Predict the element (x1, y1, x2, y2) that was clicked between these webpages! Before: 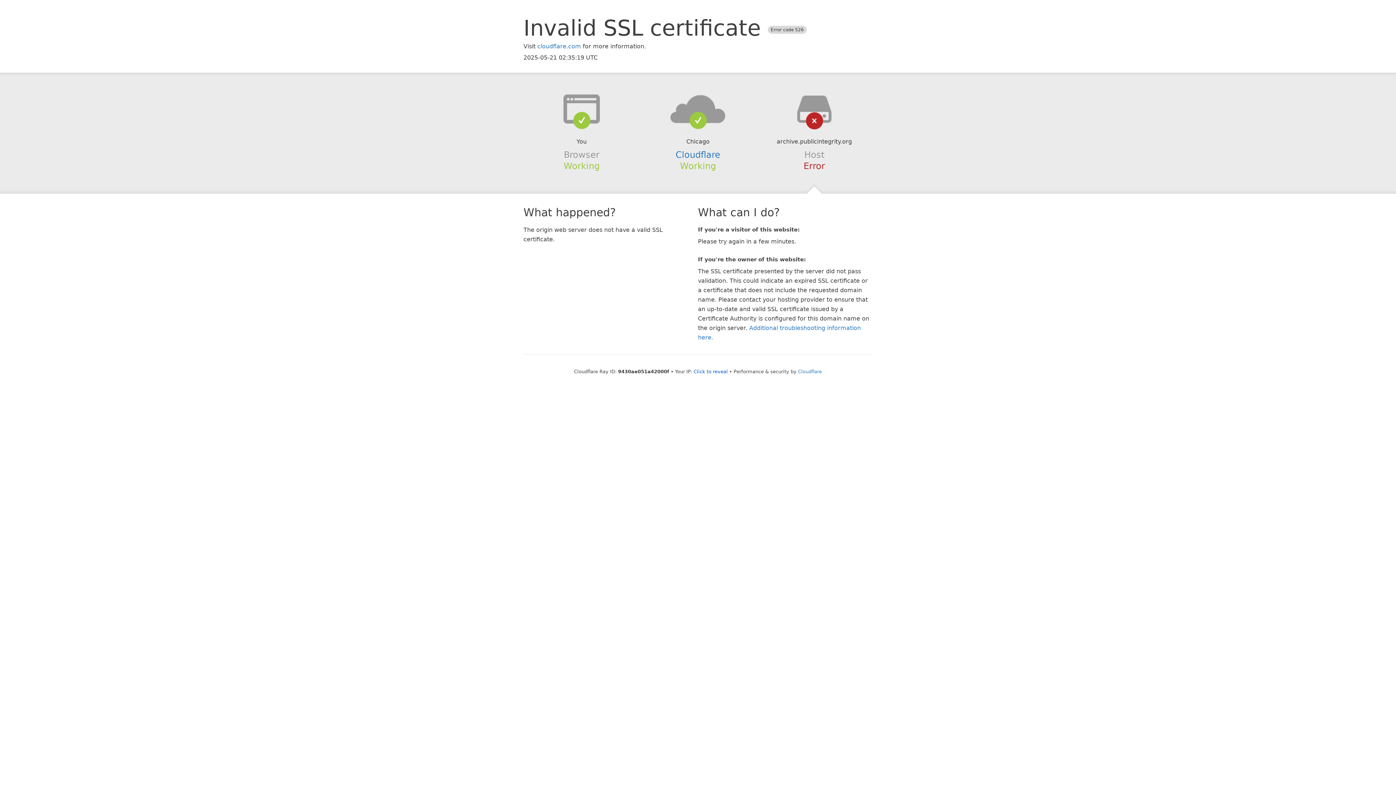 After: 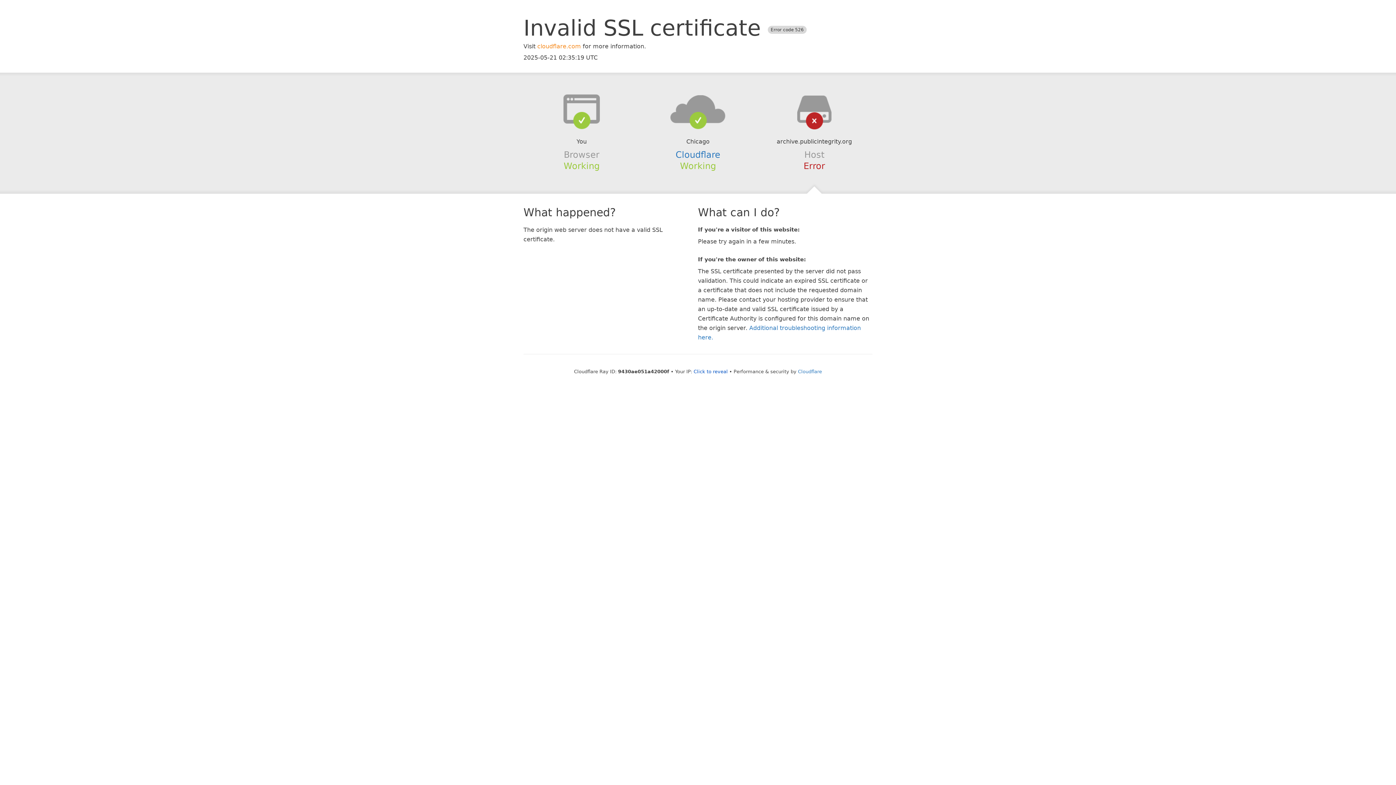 Action: label: cloudflare.com bbox: (537, 42, 581, 49)